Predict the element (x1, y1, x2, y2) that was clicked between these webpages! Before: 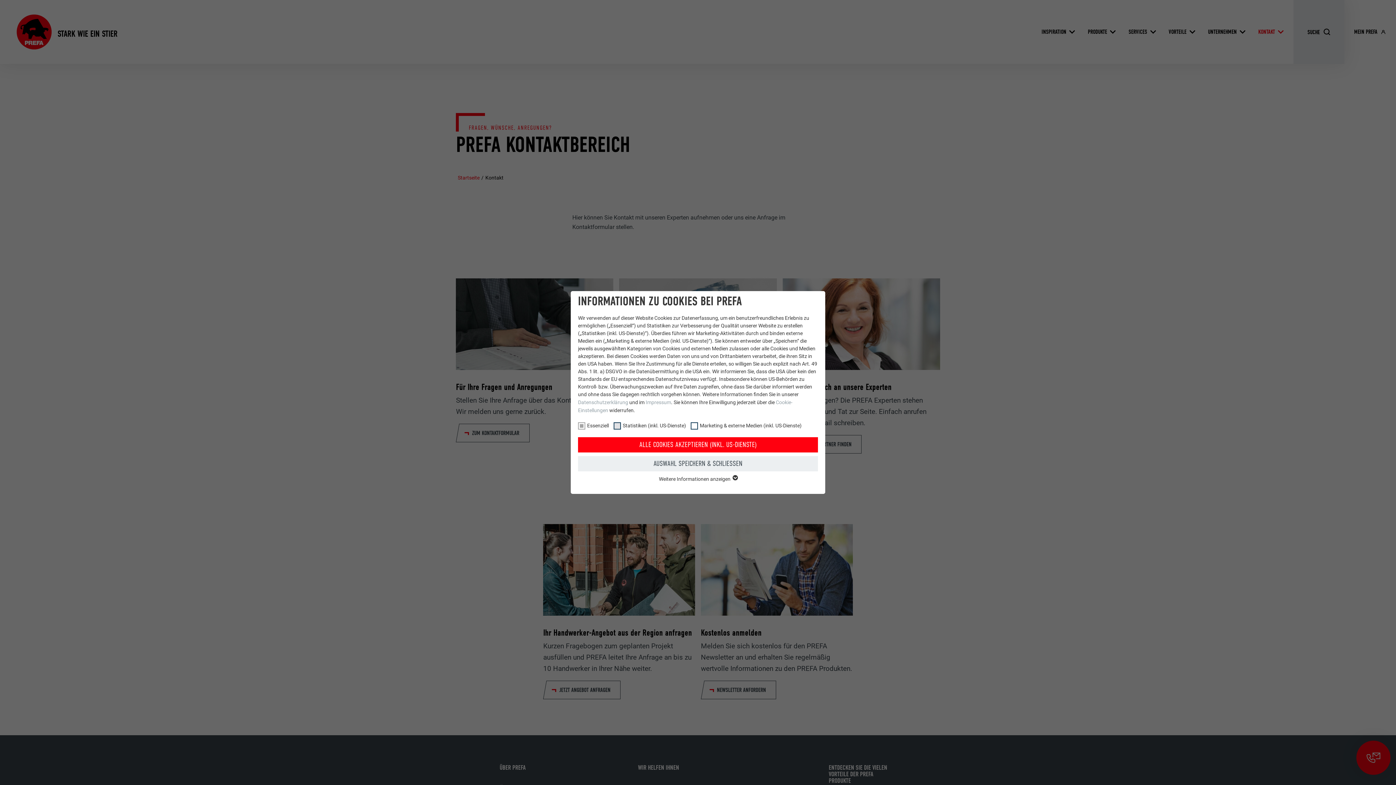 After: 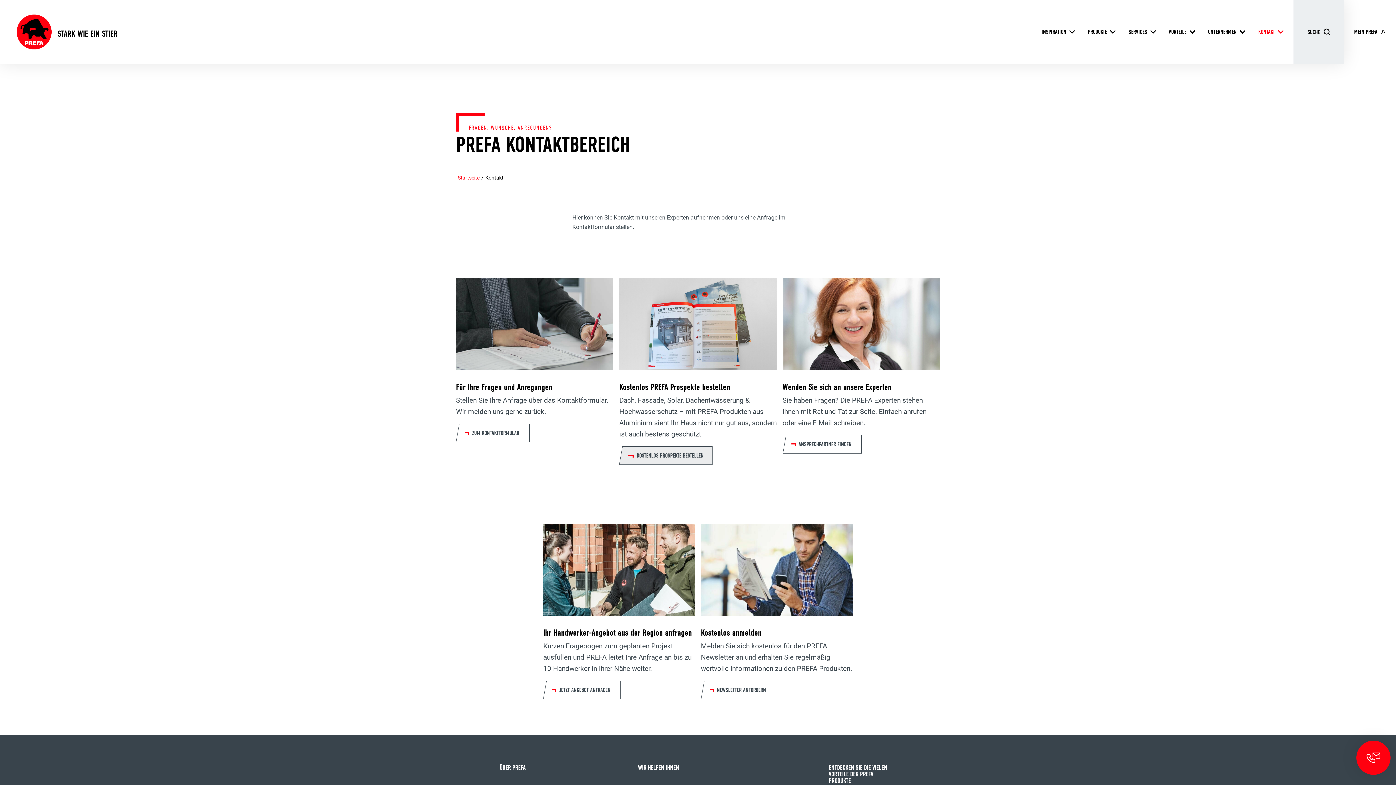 Action: bbox: (578, 456, 818, 471) label: AUSWAHL SPEICHERN & SCHLIESSEN